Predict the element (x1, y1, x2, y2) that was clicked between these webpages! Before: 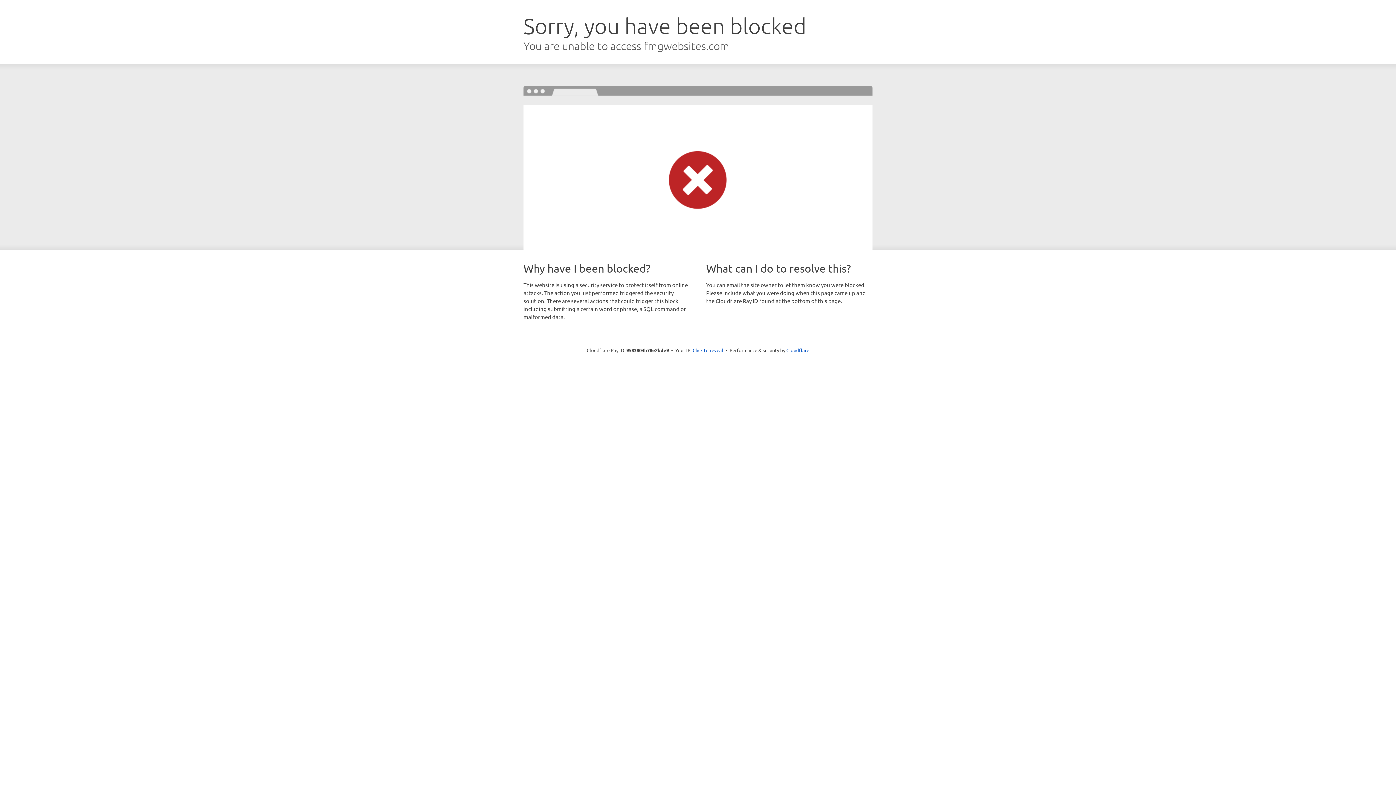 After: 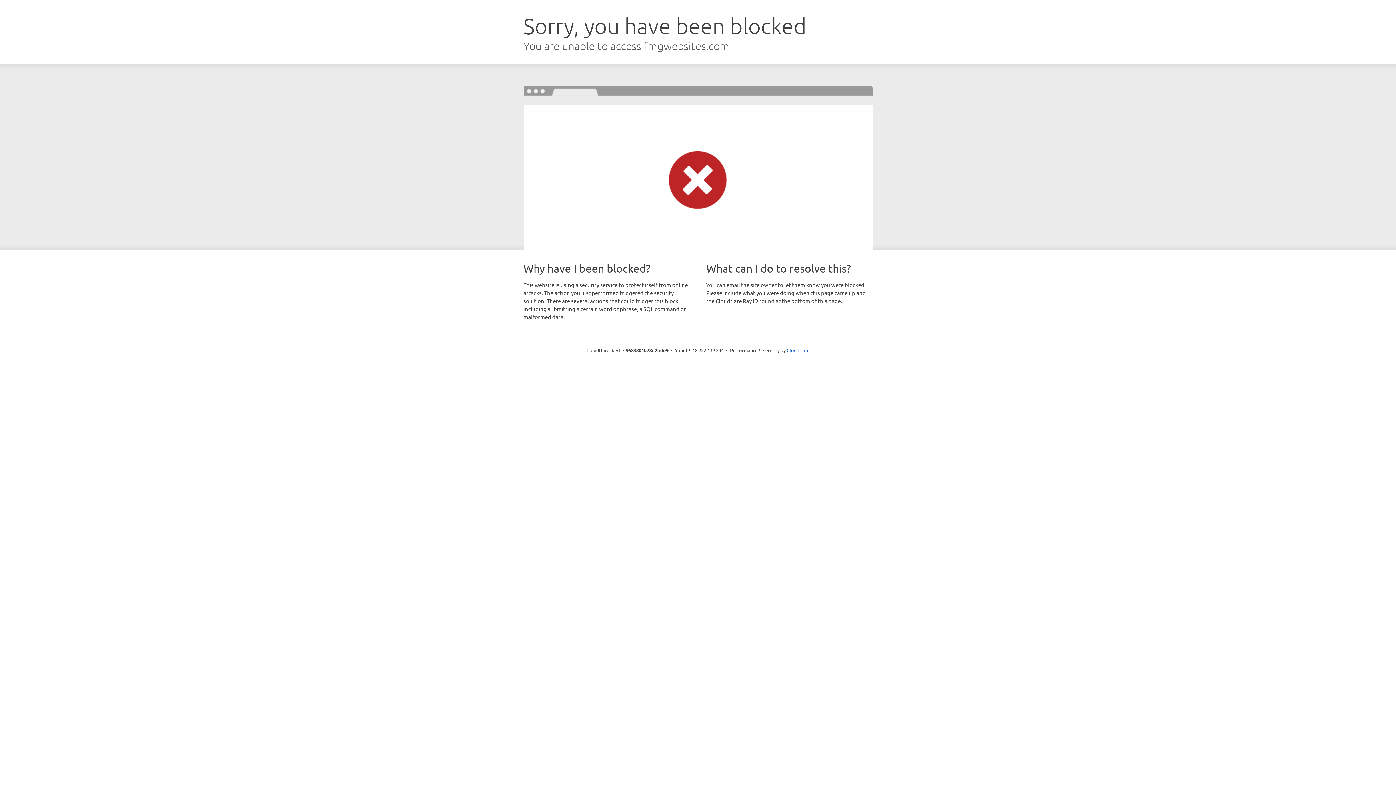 Action: bbox: (692, 346, 723, 353) label: Click to reveal